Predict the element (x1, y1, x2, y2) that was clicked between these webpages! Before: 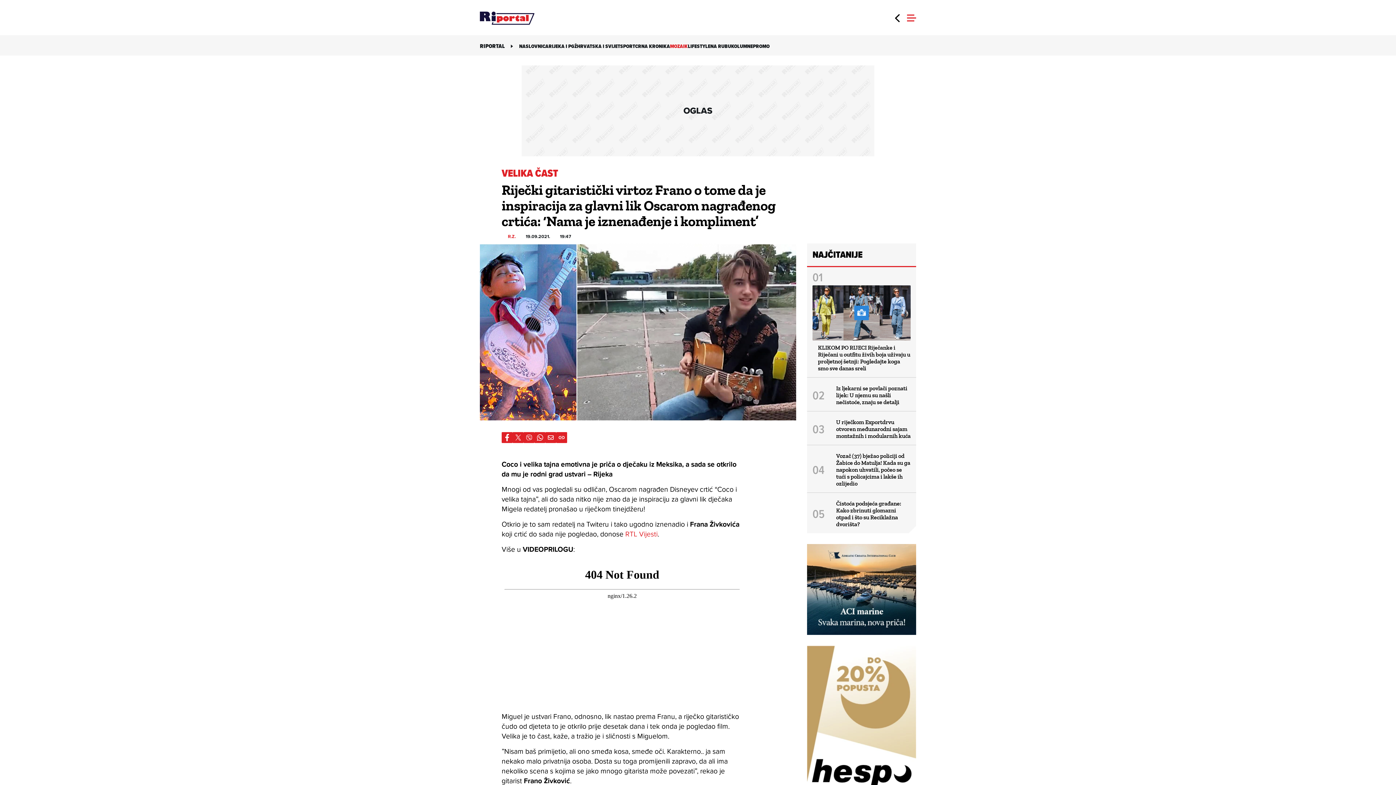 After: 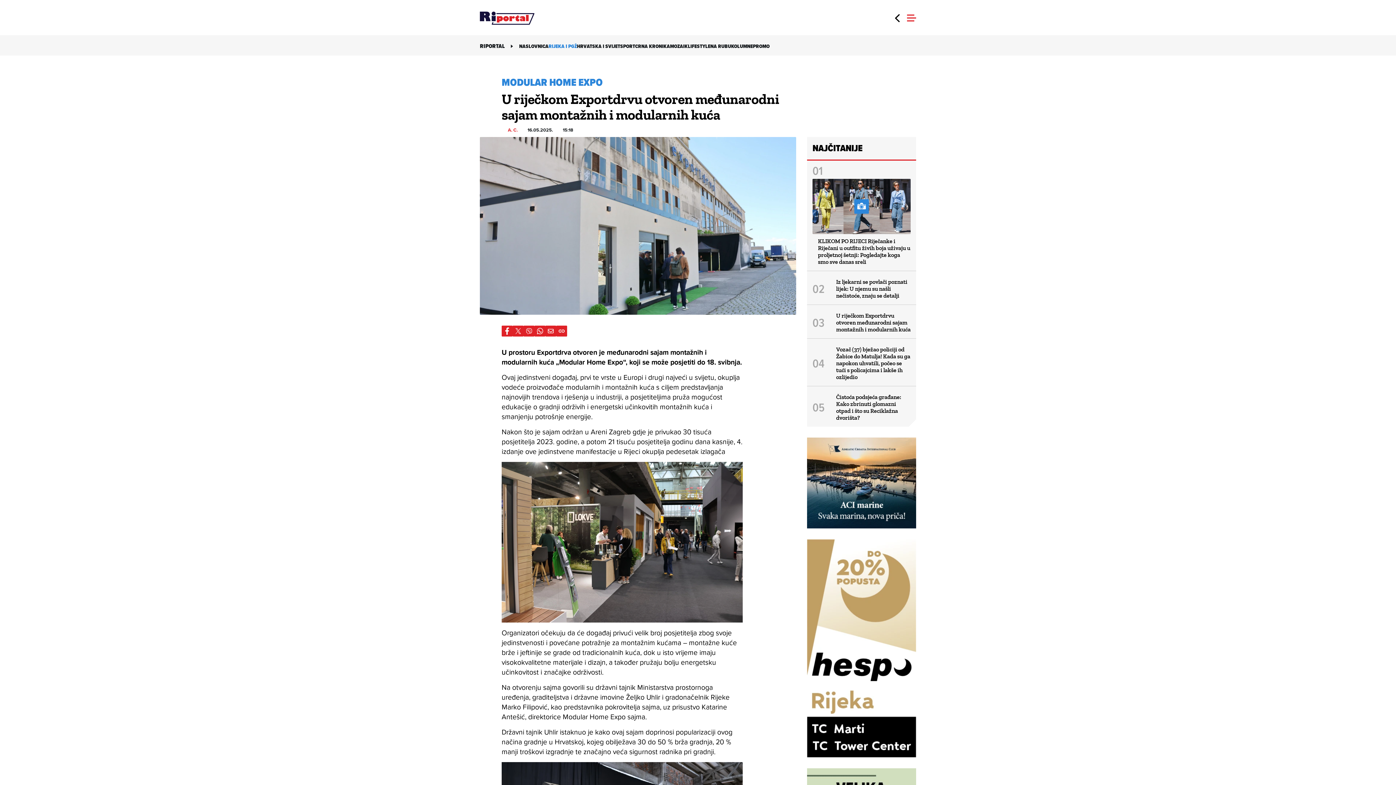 Action: label: U riječkom Exportdrvu otvoren međunarodni sajam montažnih i modularnih kuća bbox: (836, 418, 910, 439)